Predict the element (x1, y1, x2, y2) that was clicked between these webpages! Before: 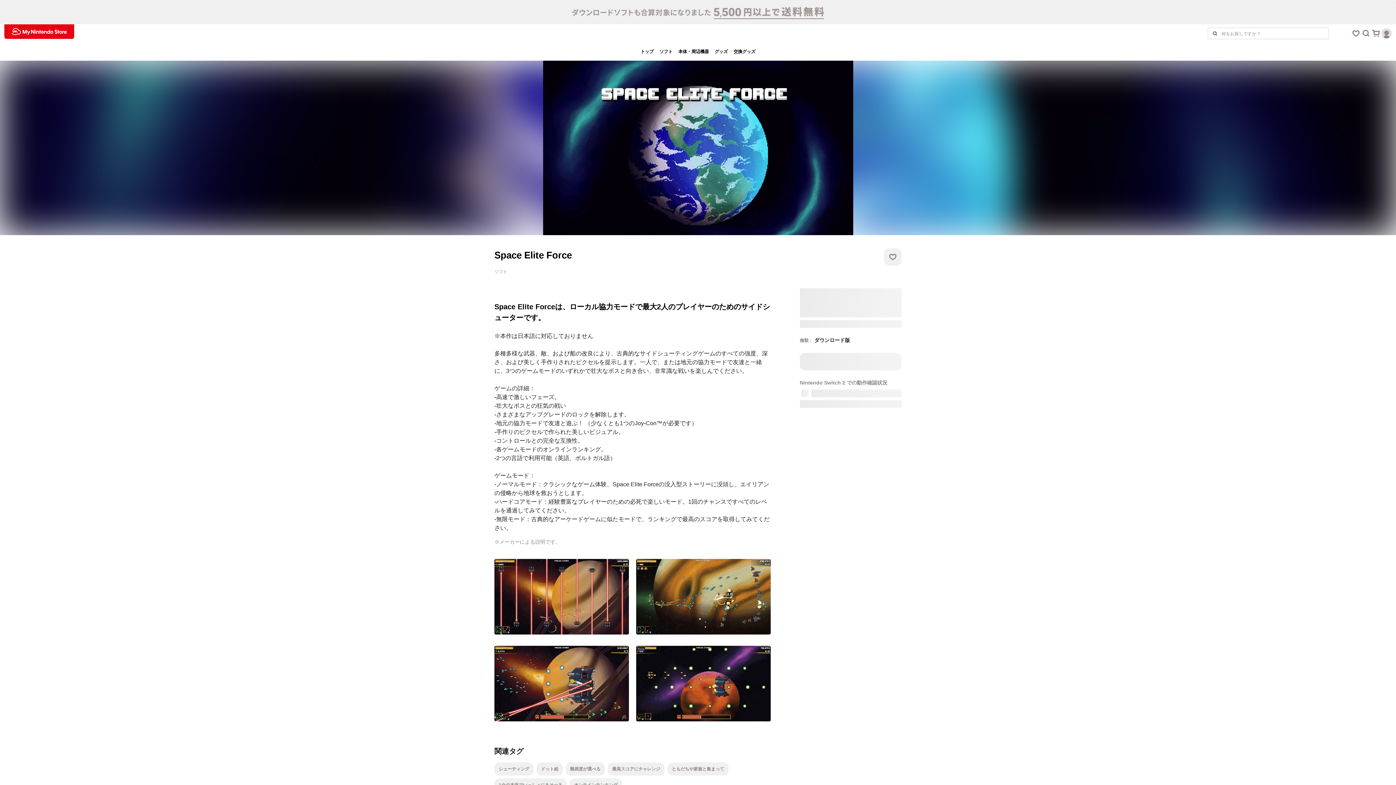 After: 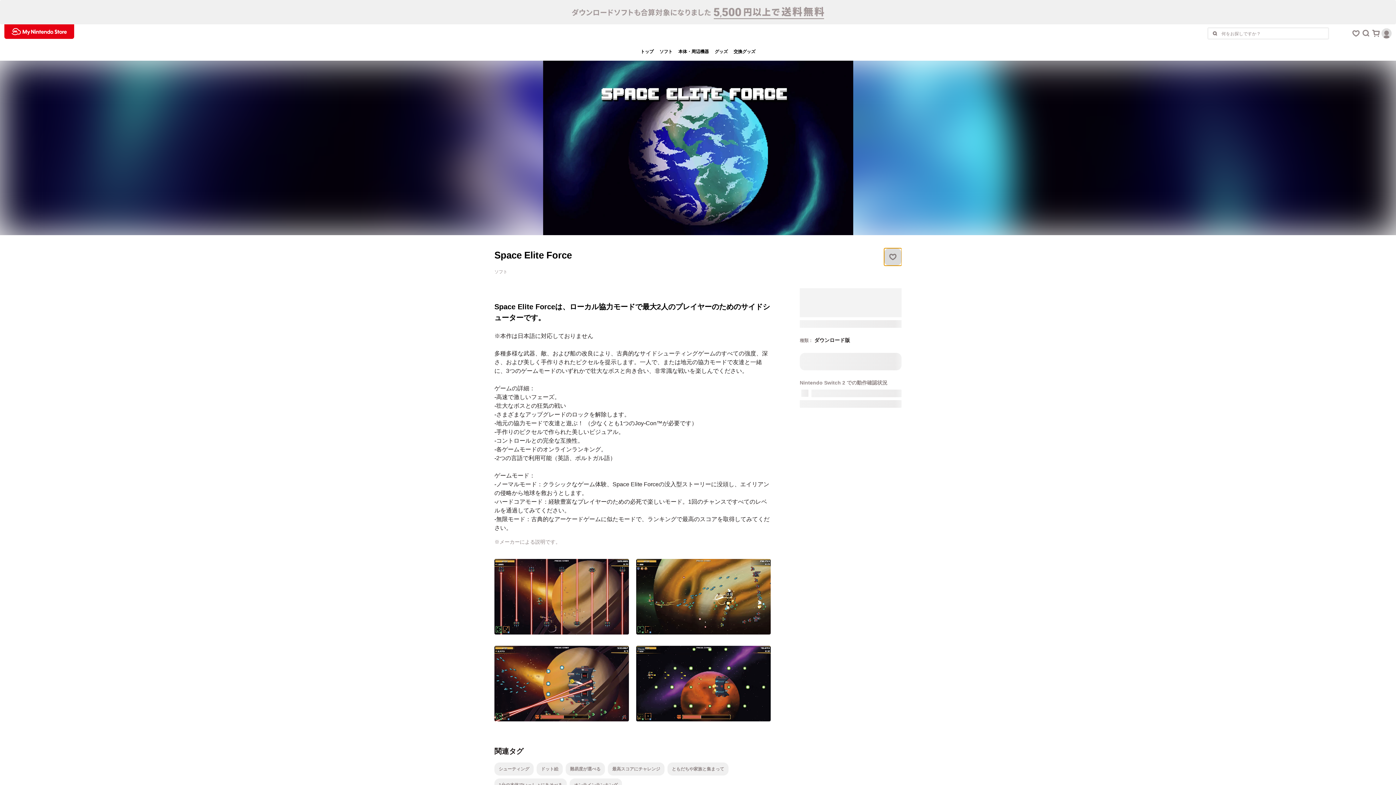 Action: label: ほしいものボタン bbox: (884, 248, 901, 265)